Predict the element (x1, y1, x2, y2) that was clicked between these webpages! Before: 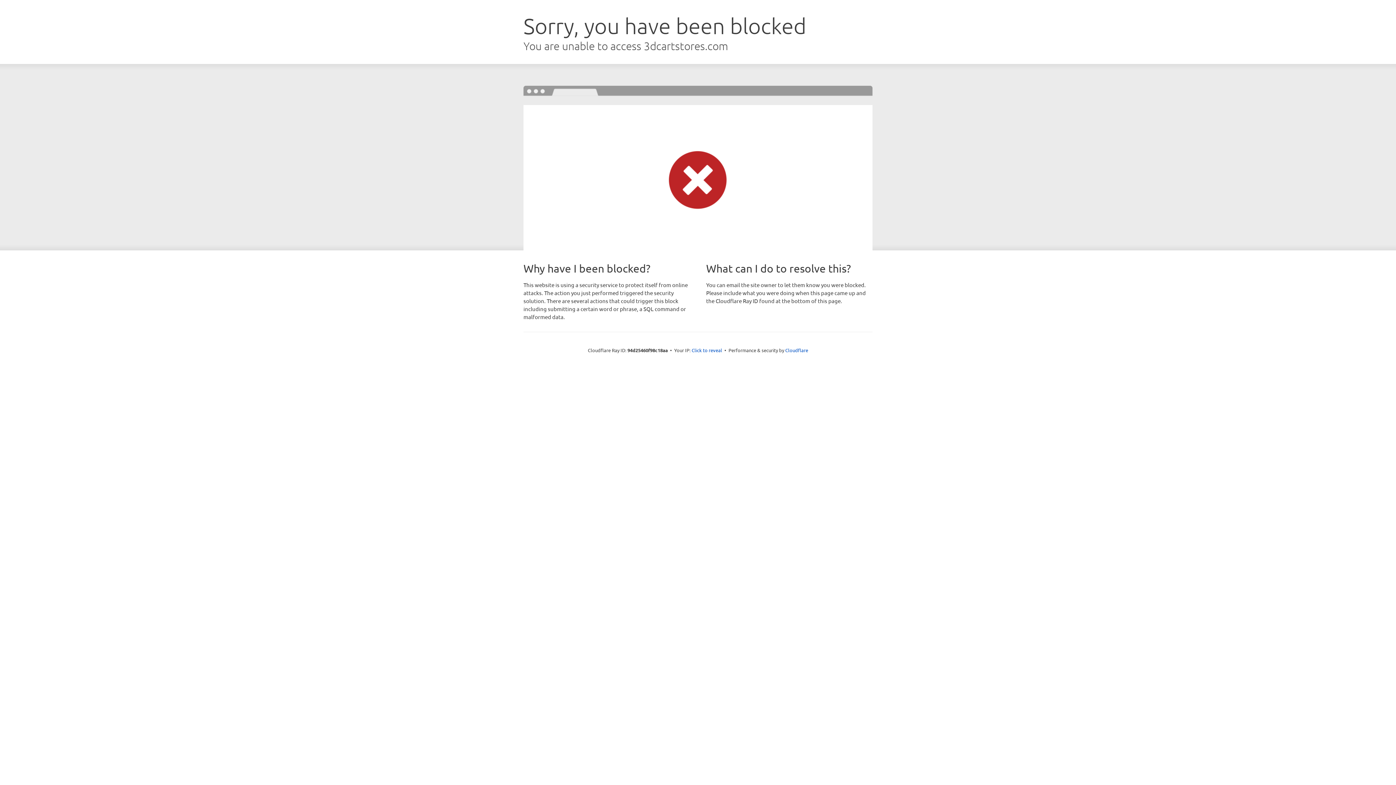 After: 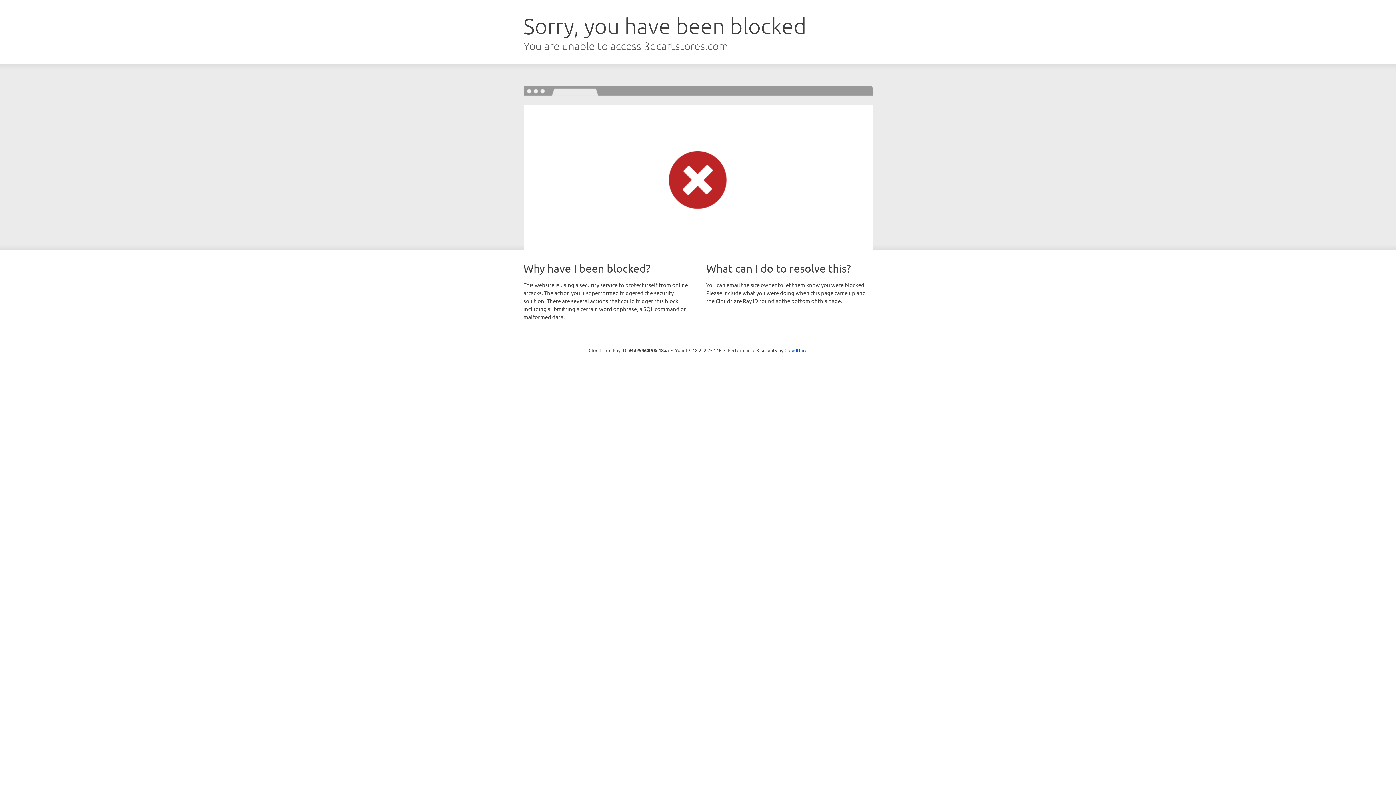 Action: bbox: (691, 346, 722, 353) label: Click to reveal